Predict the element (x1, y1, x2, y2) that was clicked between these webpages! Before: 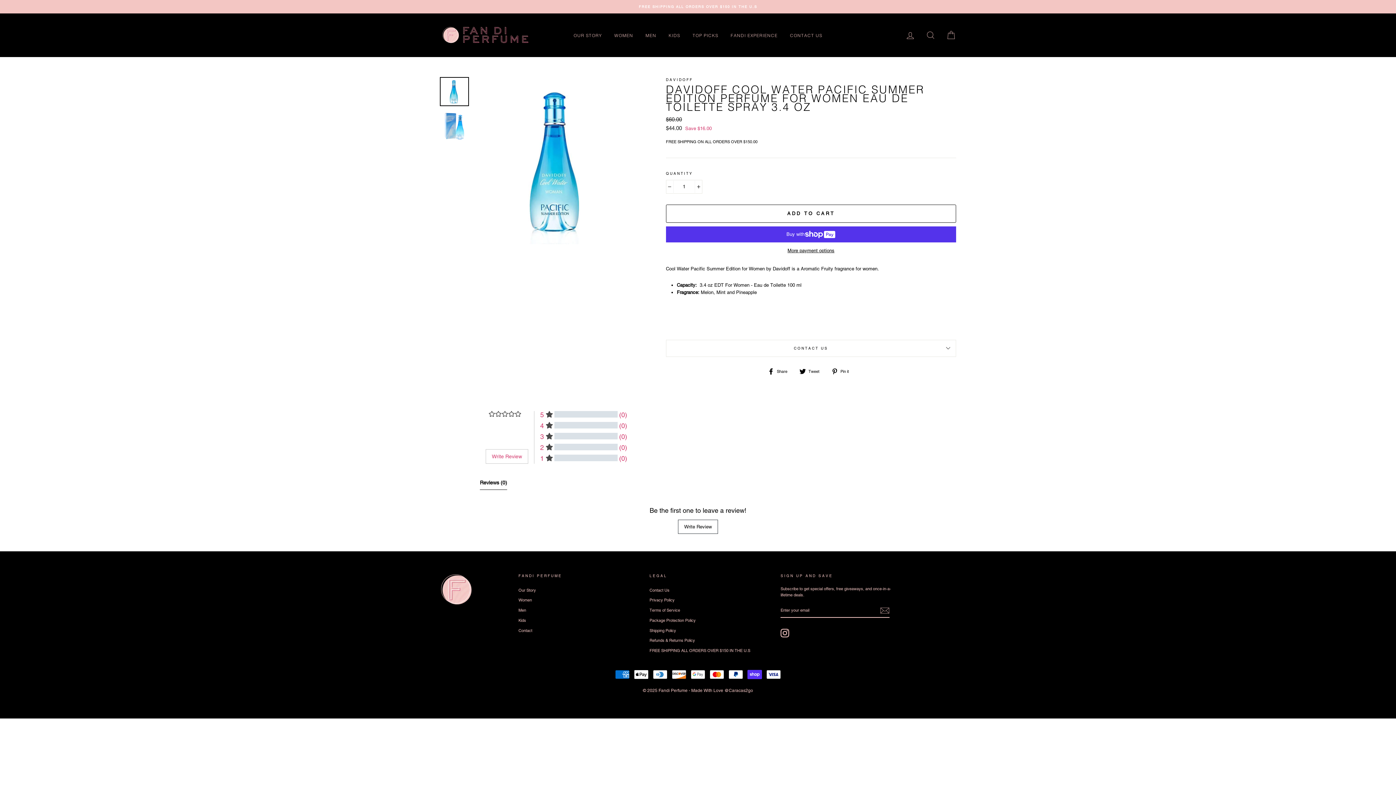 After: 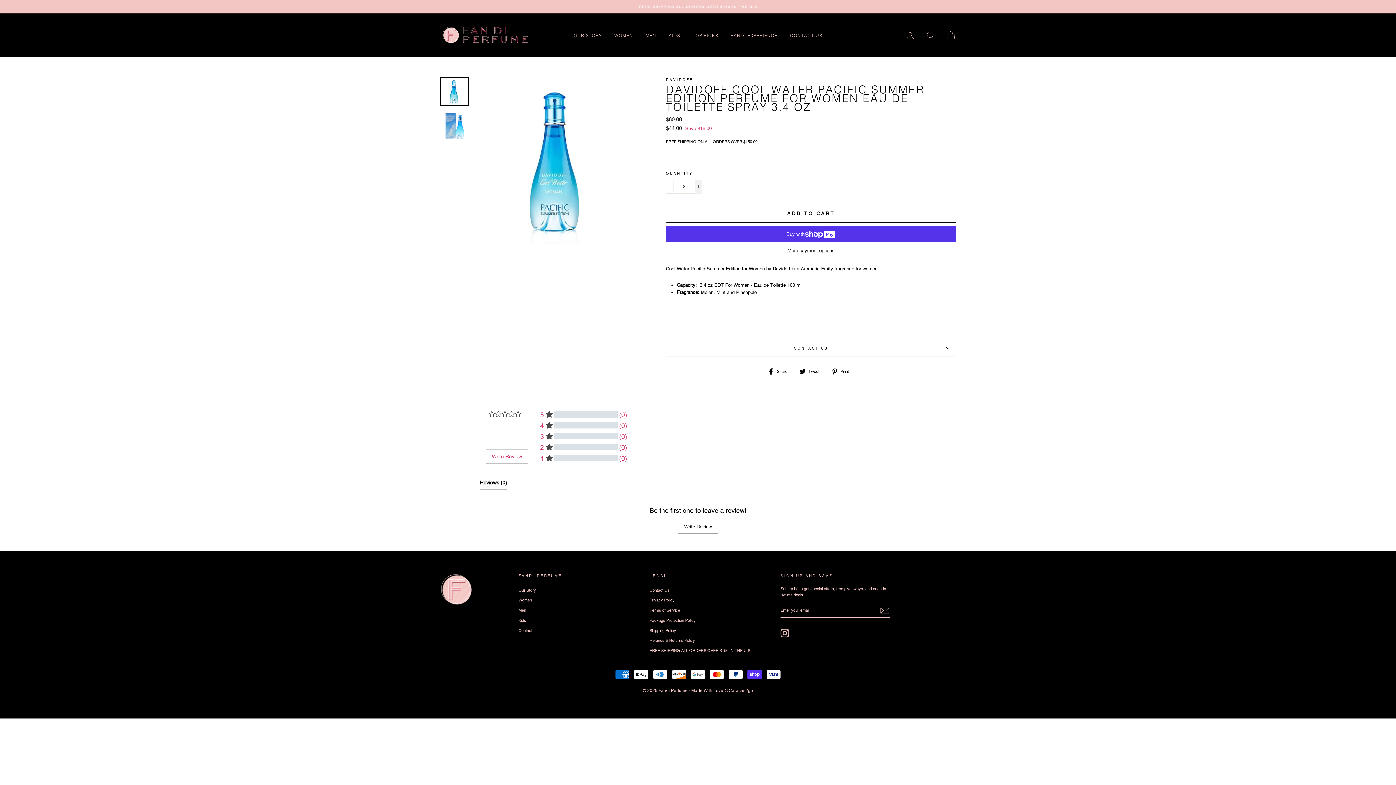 Action: label: Increase item quantity by one bbox: (694, 179, 702, 193)